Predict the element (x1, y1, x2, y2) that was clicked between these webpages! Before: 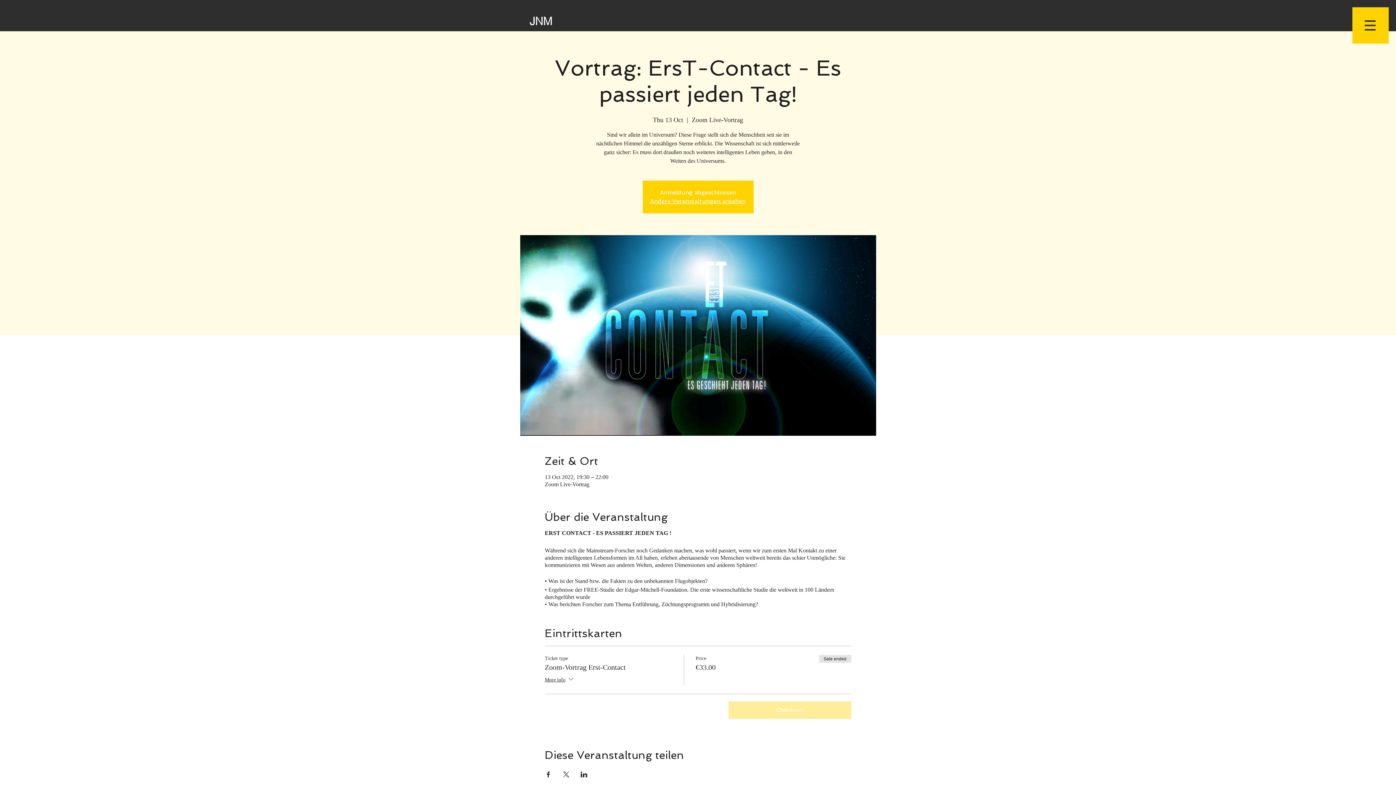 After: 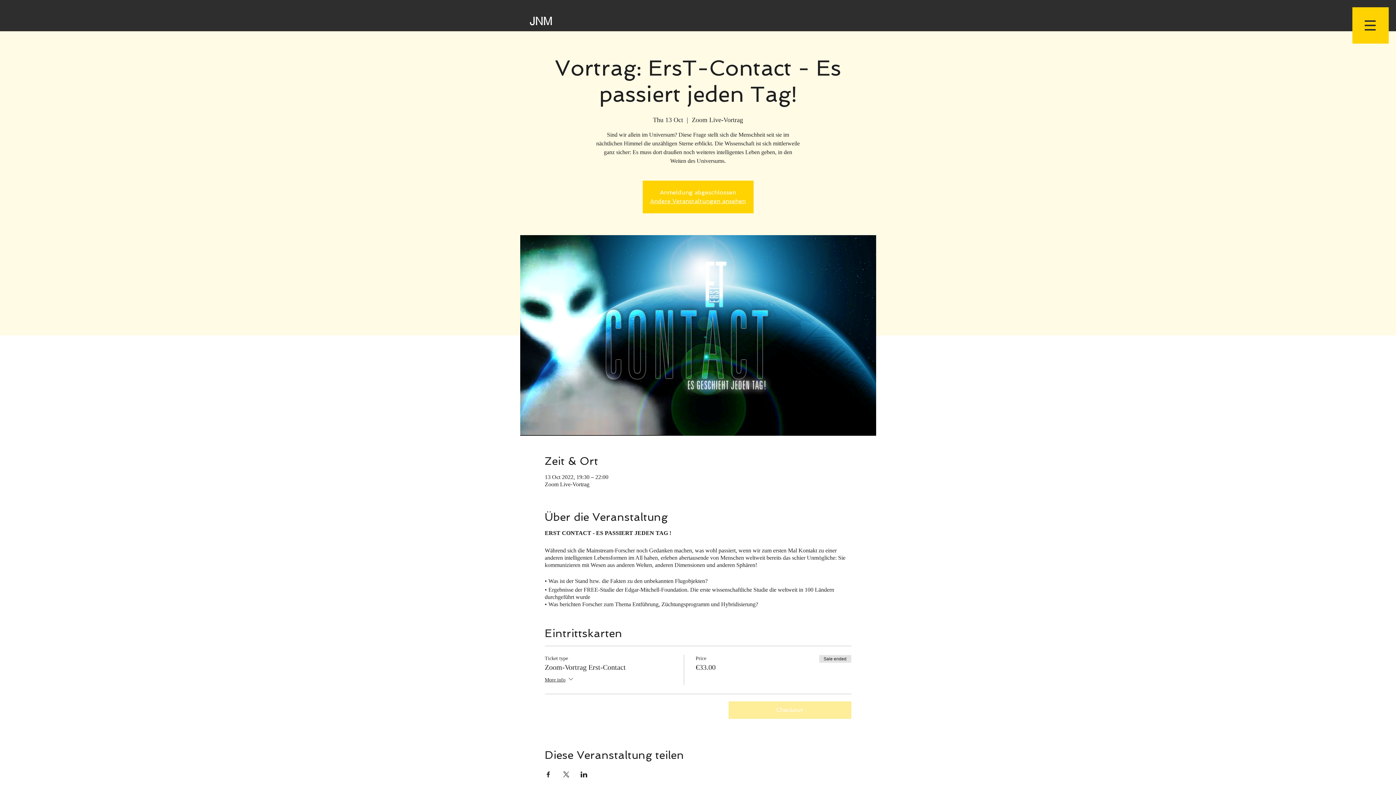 Action: bbox: (544, 772, 551, 777) label: Share event on Facebook